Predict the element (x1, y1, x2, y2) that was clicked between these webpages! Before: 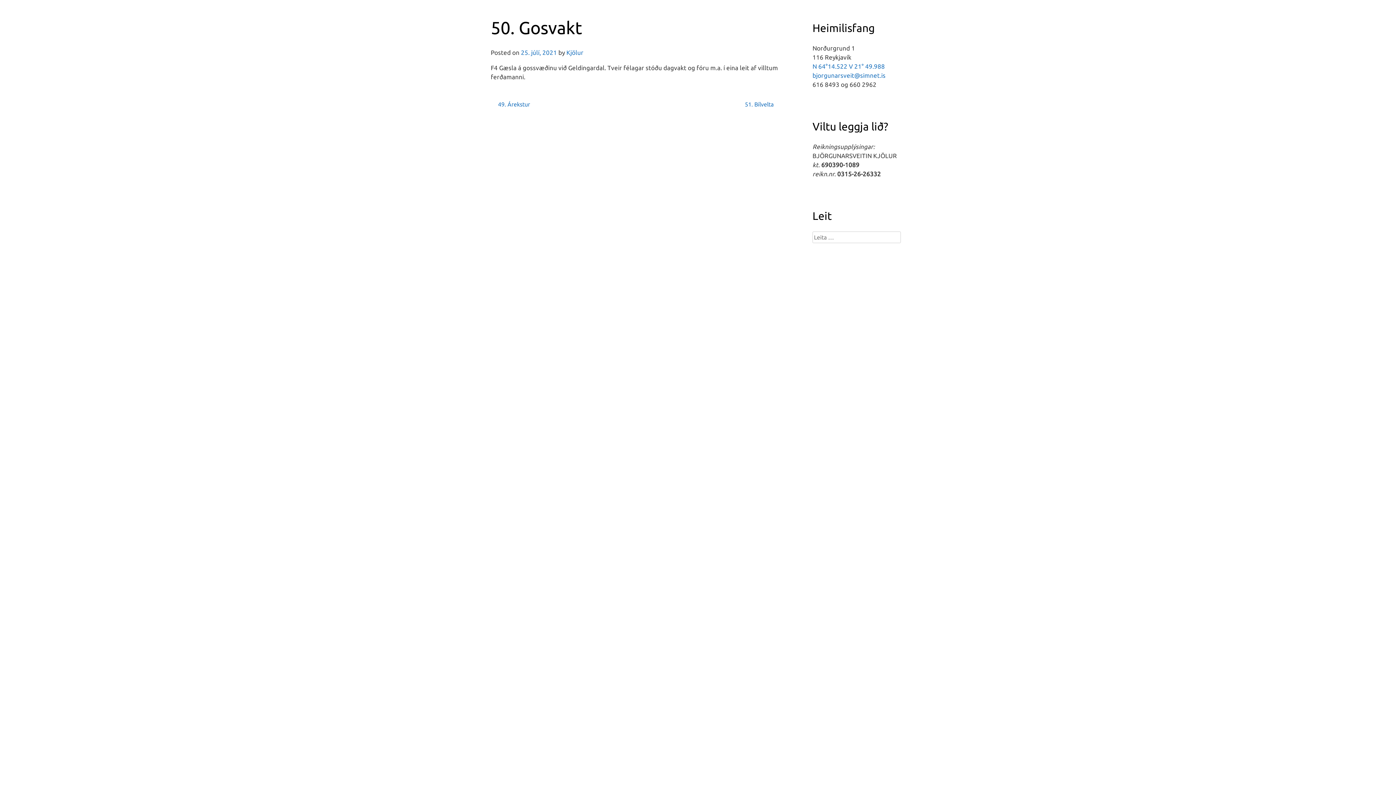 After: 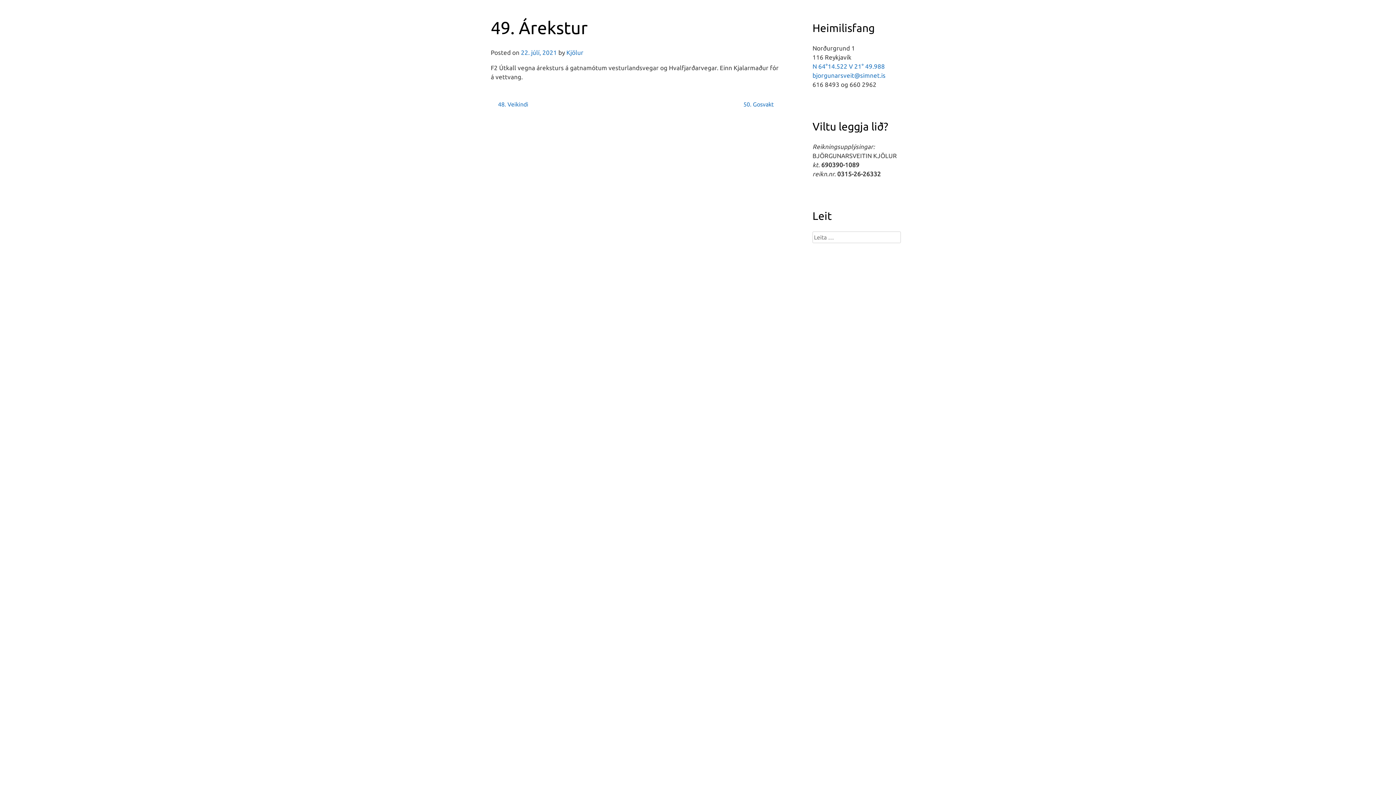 Action: label: 49. Árekstur bbox: (490, 100, 636, 108)